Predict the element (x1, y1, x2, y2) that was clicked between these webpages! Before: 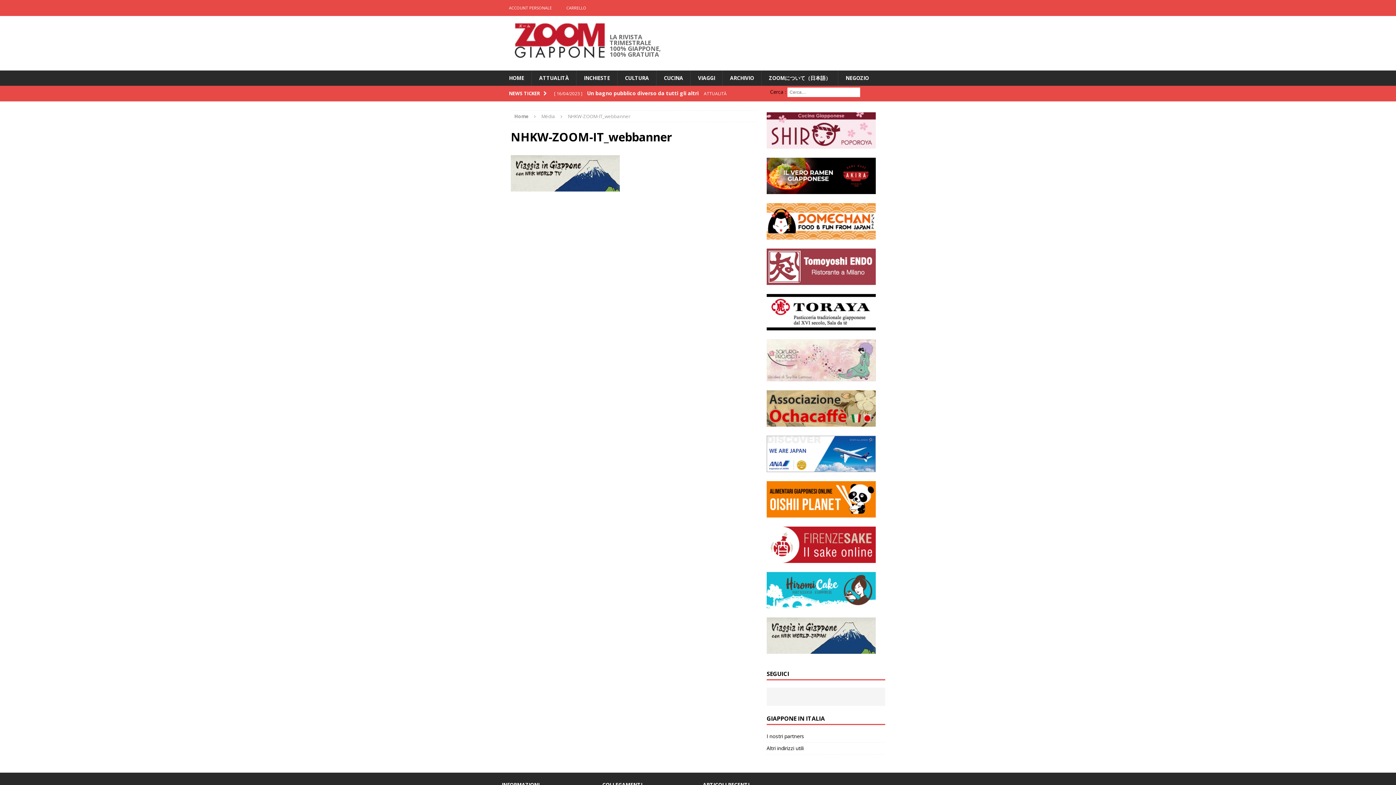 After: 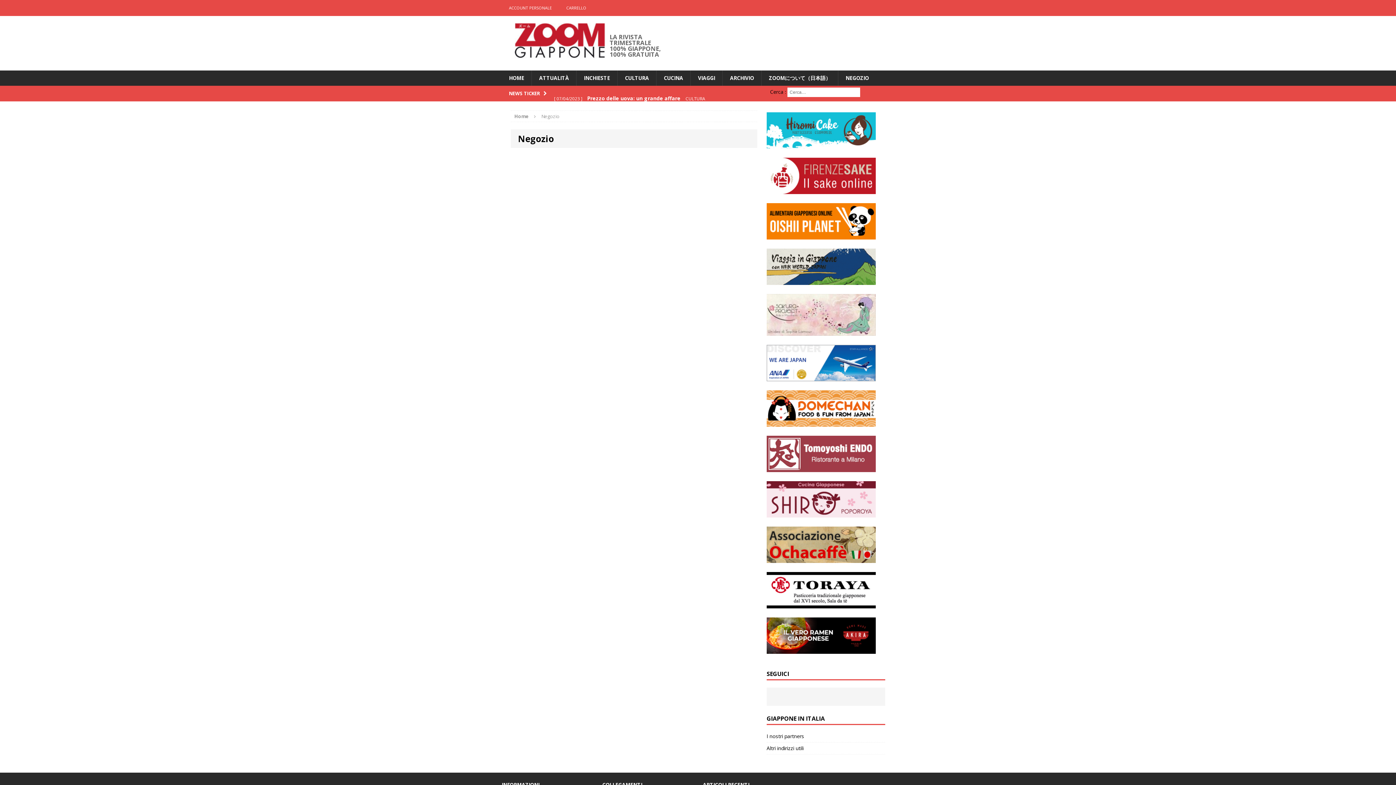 Action: bbox: (838, 70, 876, 85) label: NEGOZIO